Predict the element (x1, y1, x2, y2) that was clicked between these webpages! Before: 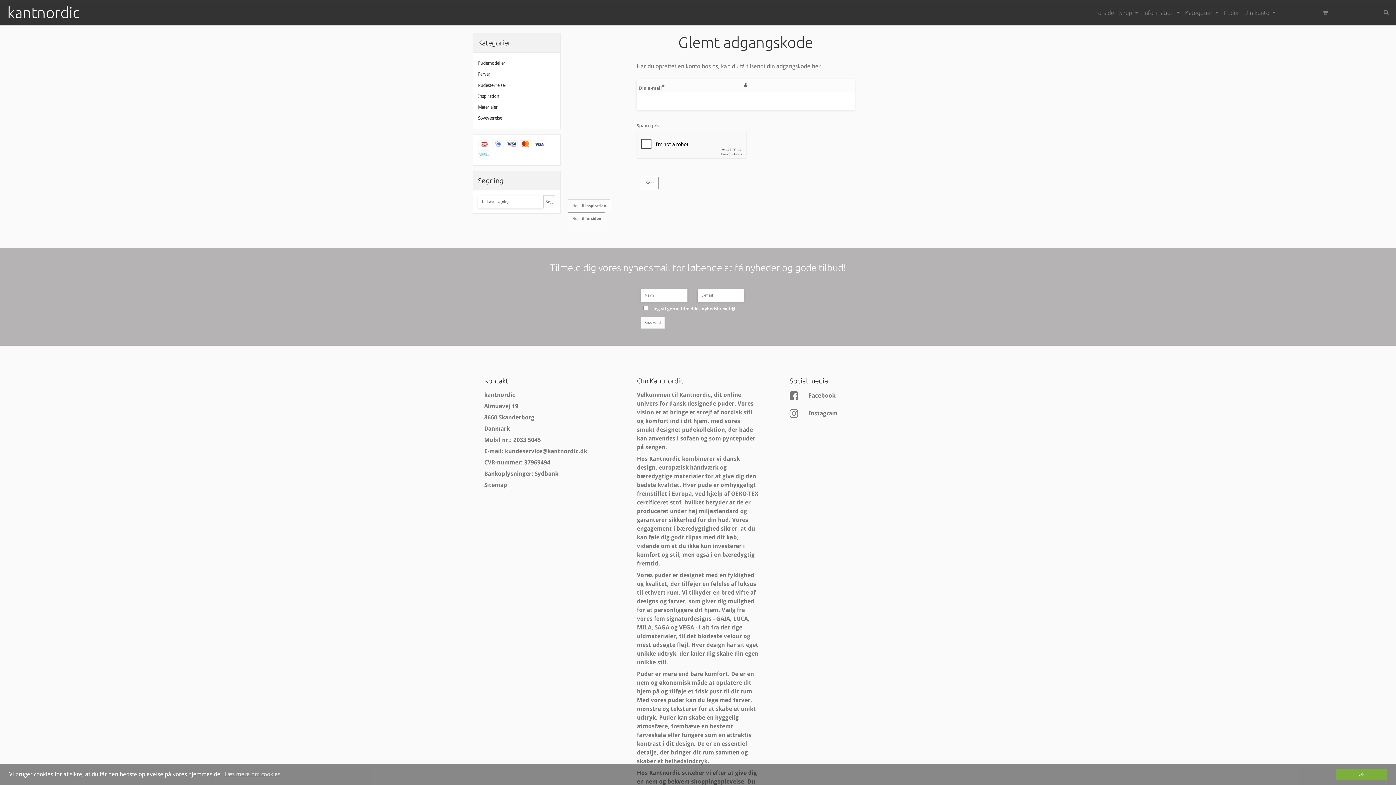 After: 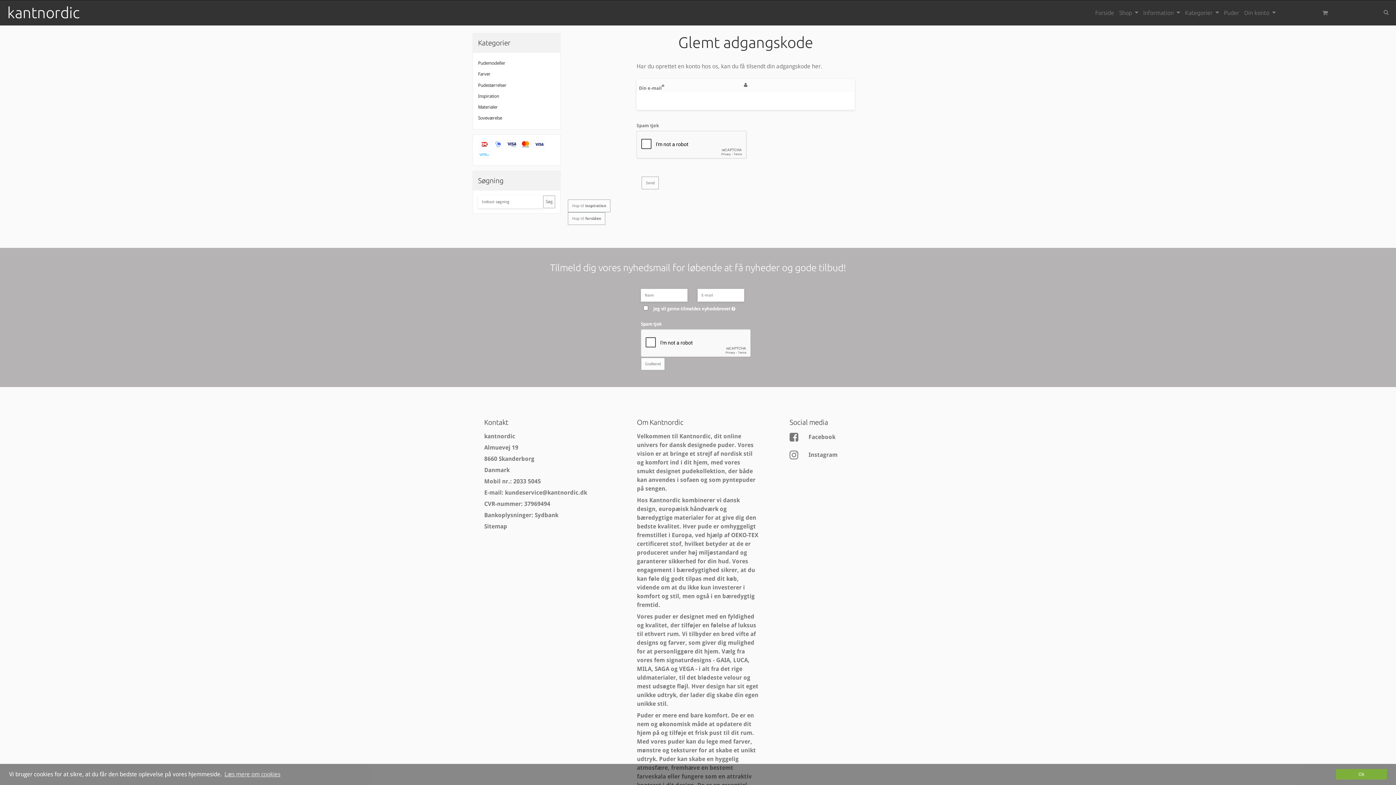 Action: bbox: (641, 316, 665, 329) label: Godkend